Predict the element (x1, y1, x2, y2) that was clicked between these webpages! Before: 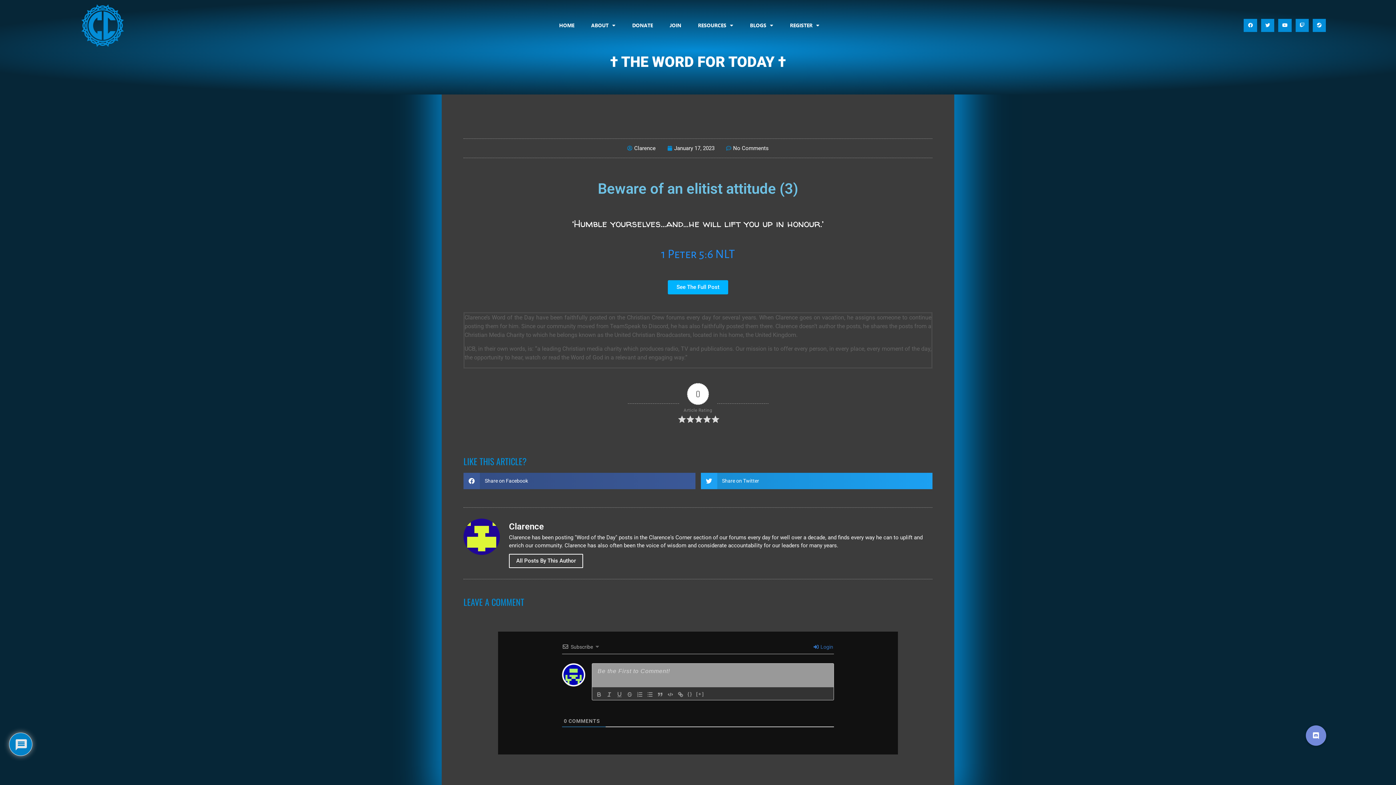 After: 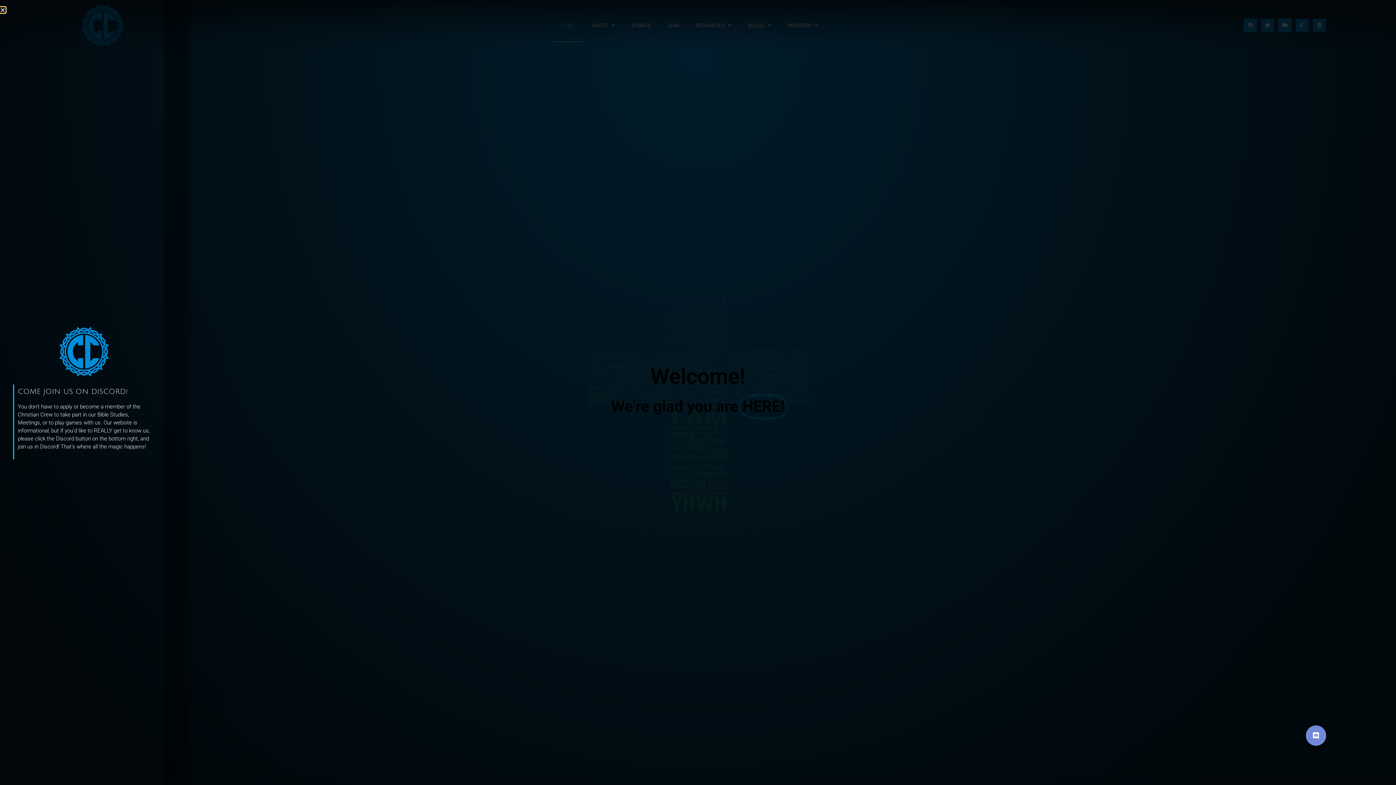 Action: label: HOME bbox: (552, 8, 581, 42)